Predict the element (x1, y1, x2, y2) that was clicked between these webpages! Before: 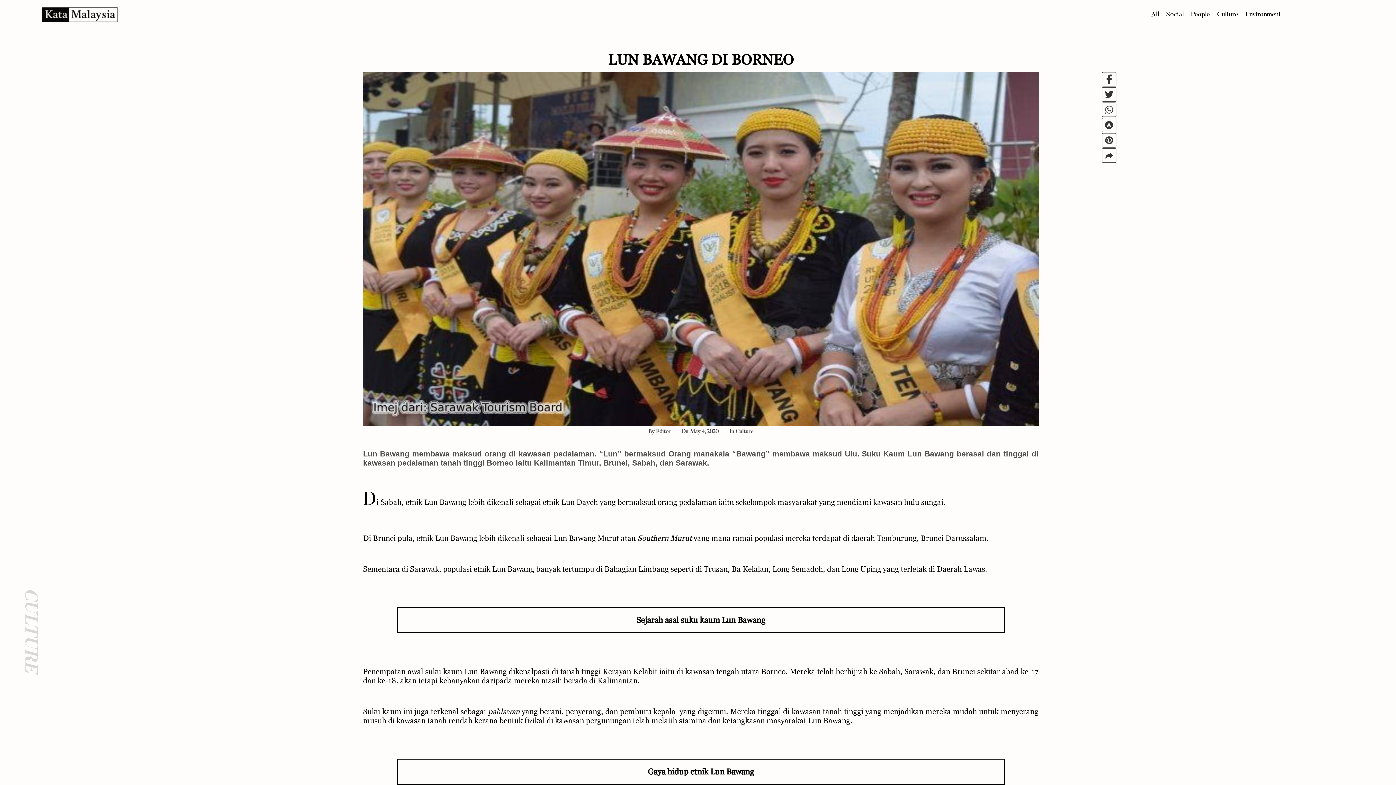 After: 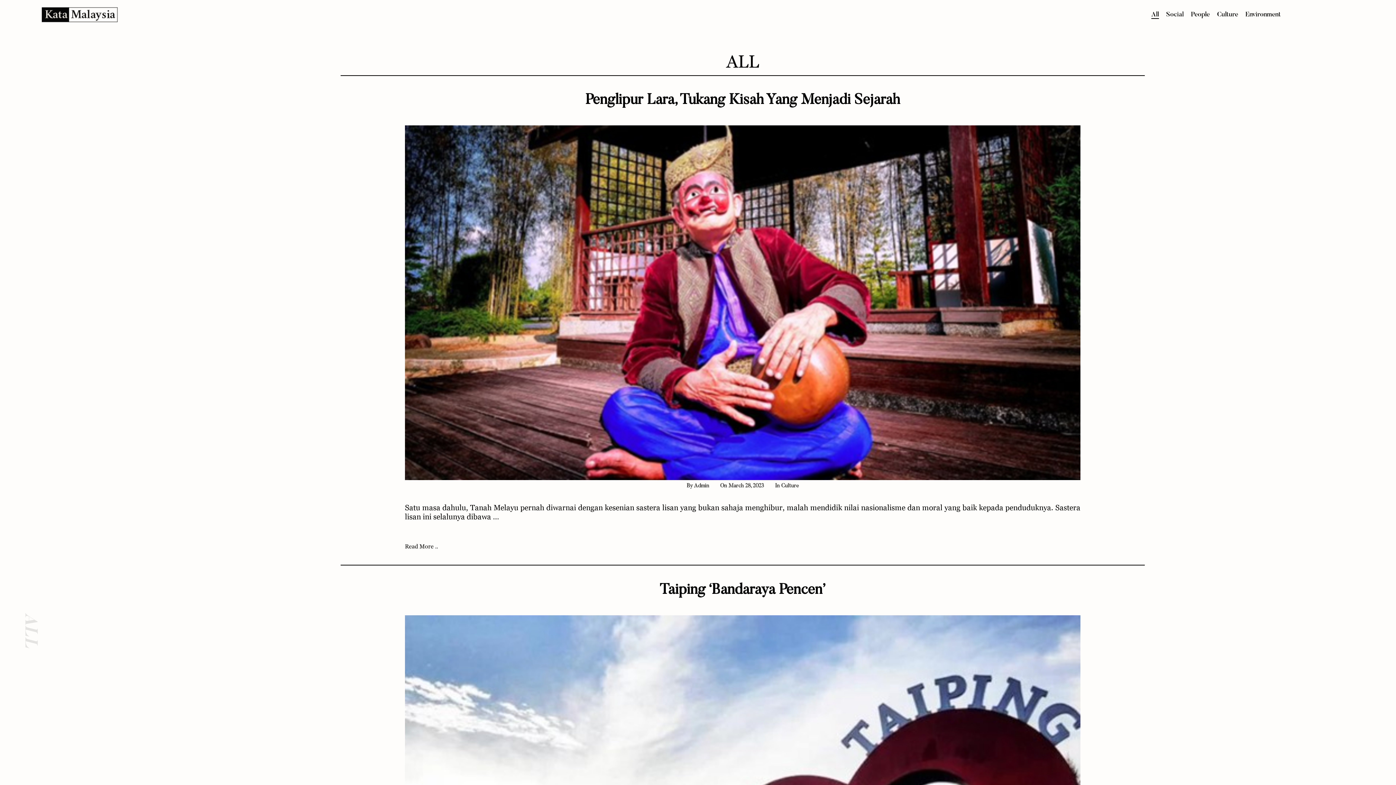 Action: bbox: (1151, 11, 1159, 18) label: All